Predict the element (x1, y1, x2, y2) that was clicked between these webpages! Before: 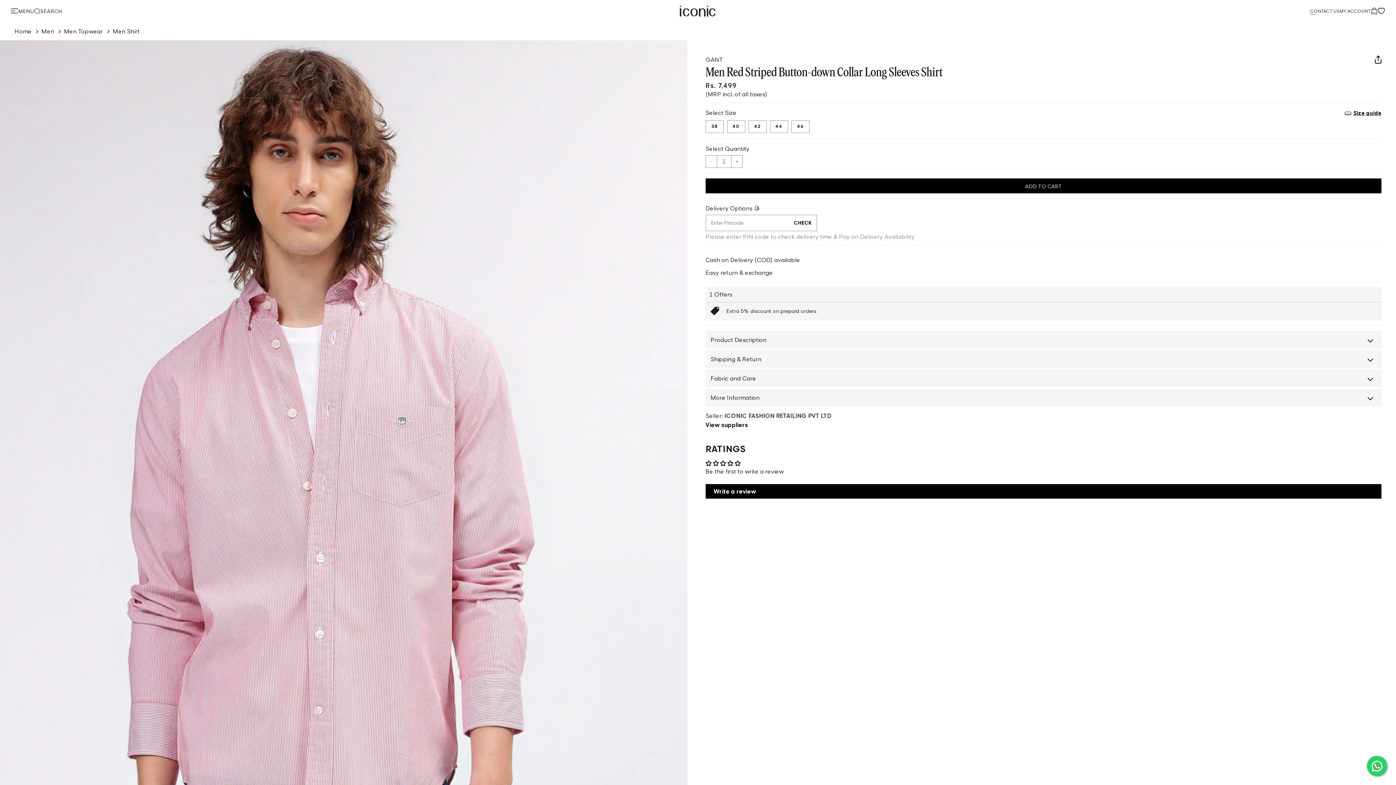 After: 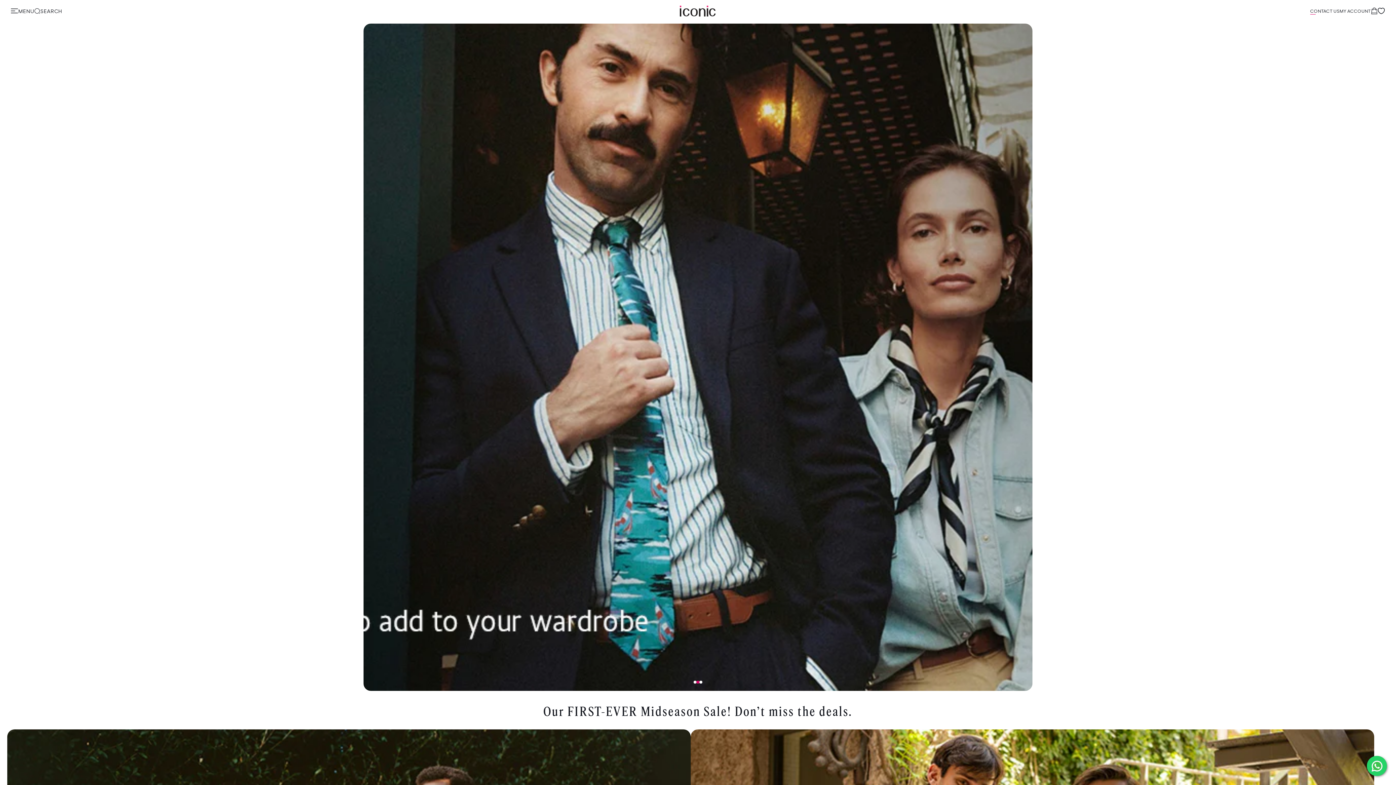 Action: bbox: (680, 3, 716, 18)